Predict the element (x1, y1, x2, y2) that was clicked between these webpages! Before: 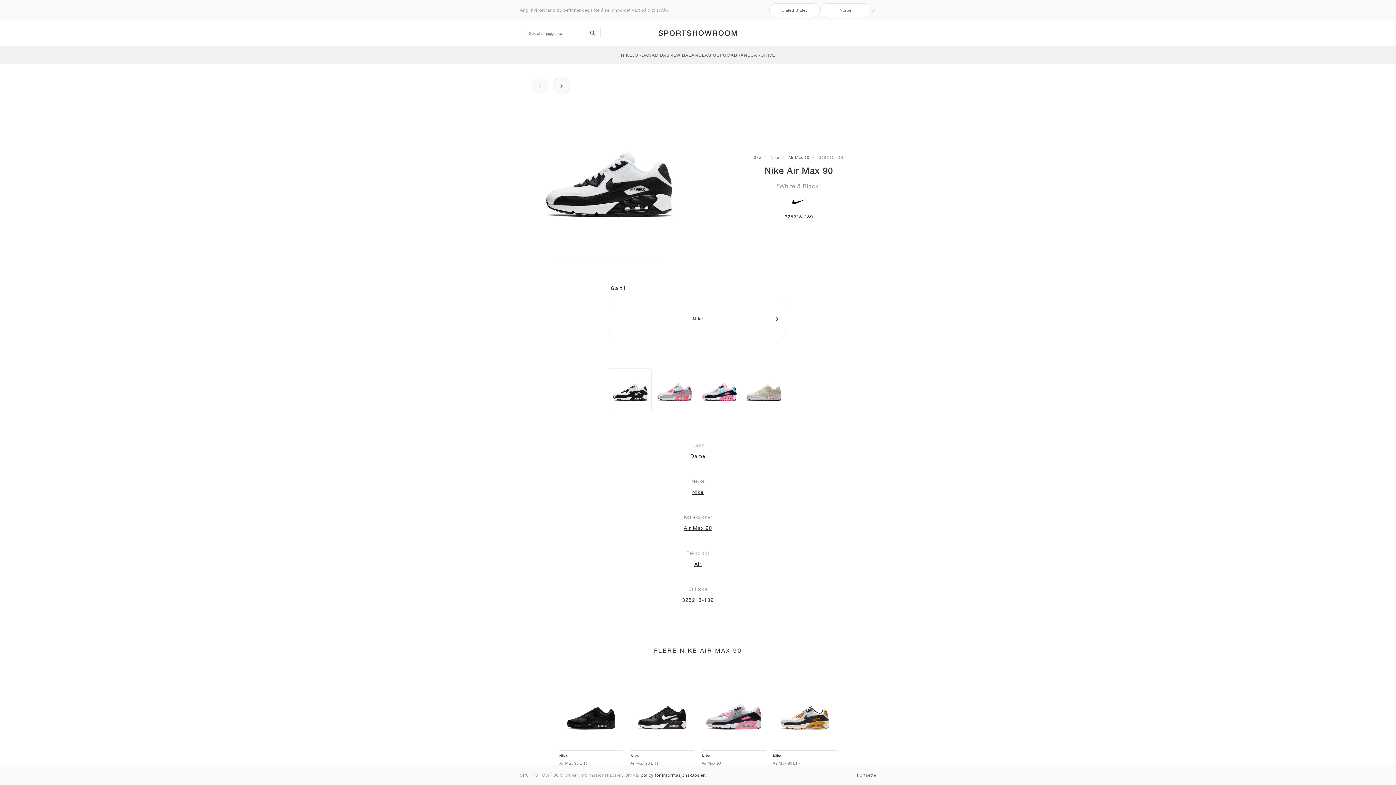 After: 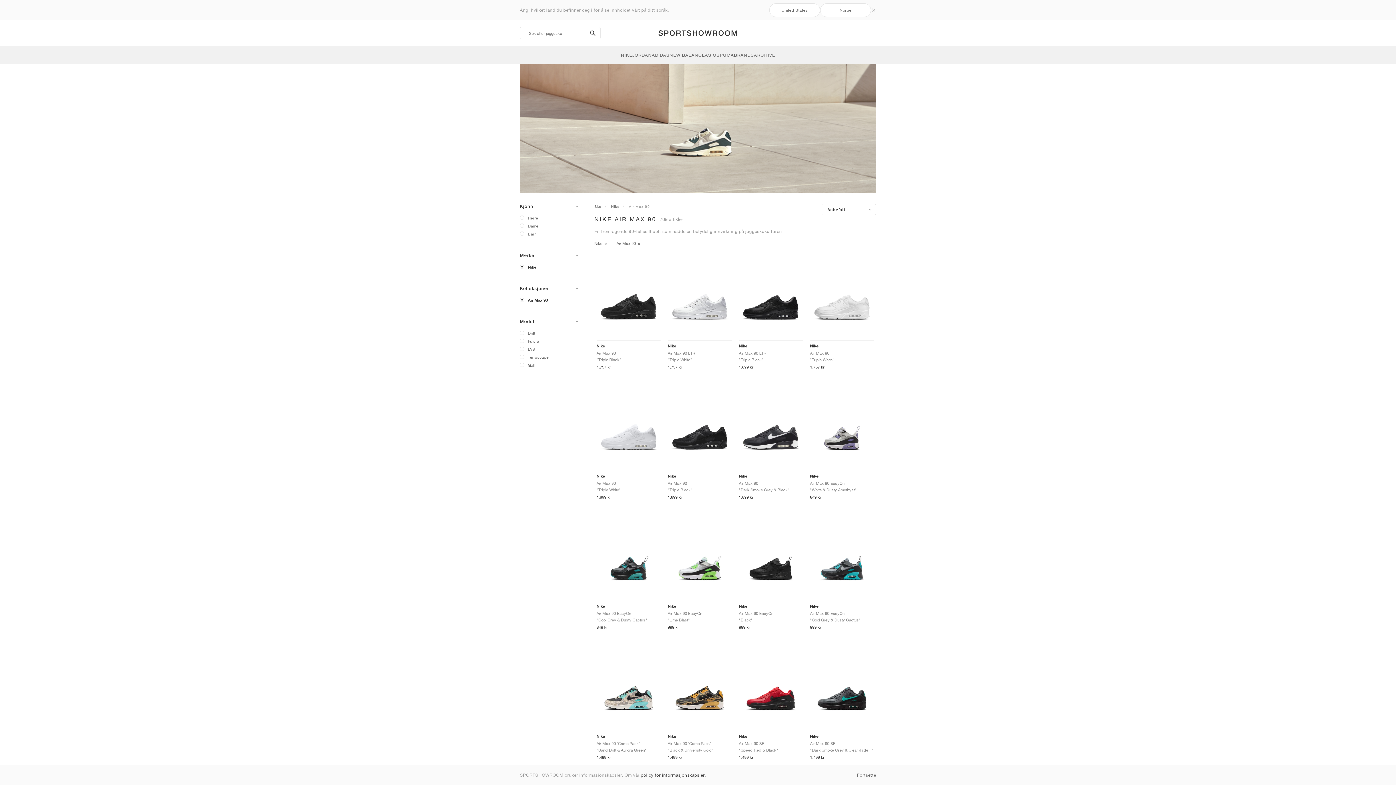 Action: label: Air Max 90 bbox: (788, 155, 809, 159)